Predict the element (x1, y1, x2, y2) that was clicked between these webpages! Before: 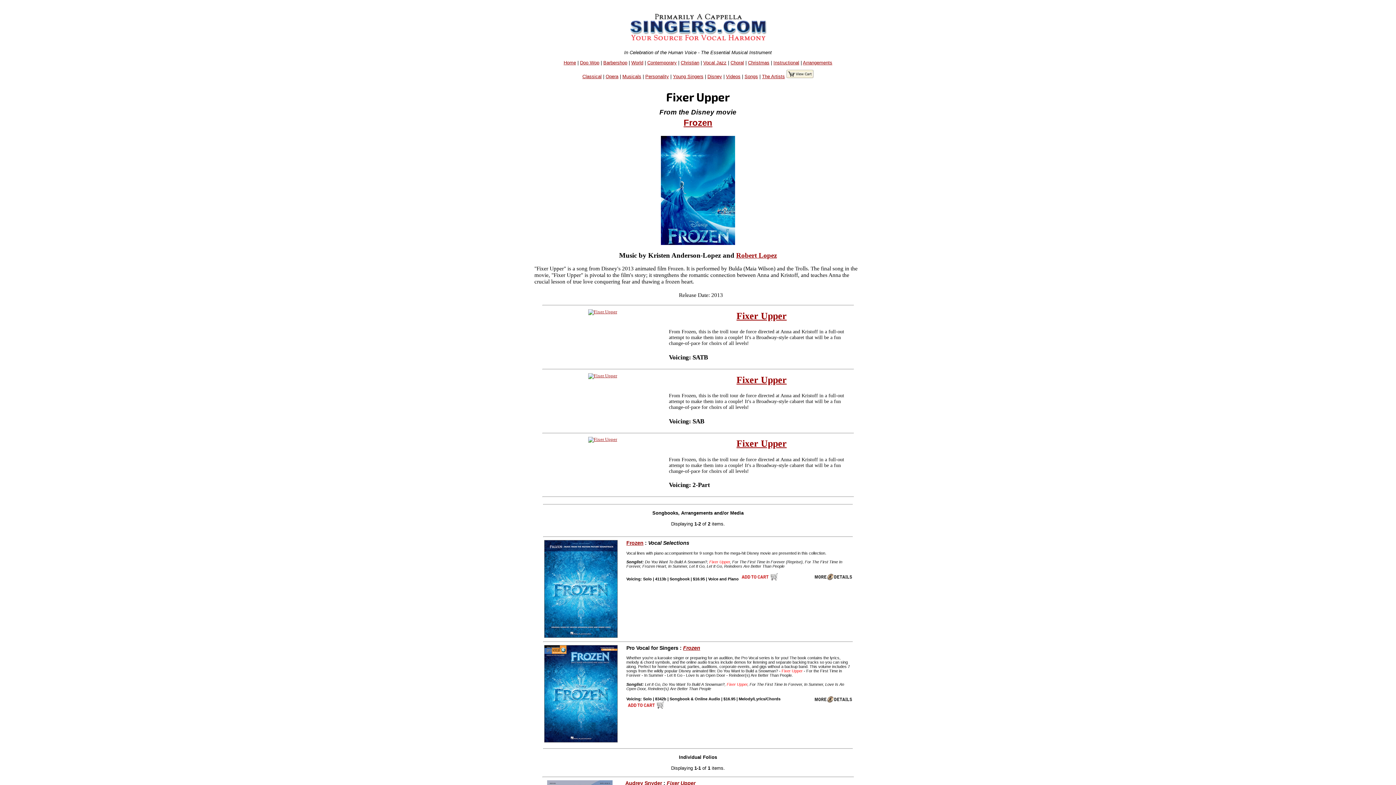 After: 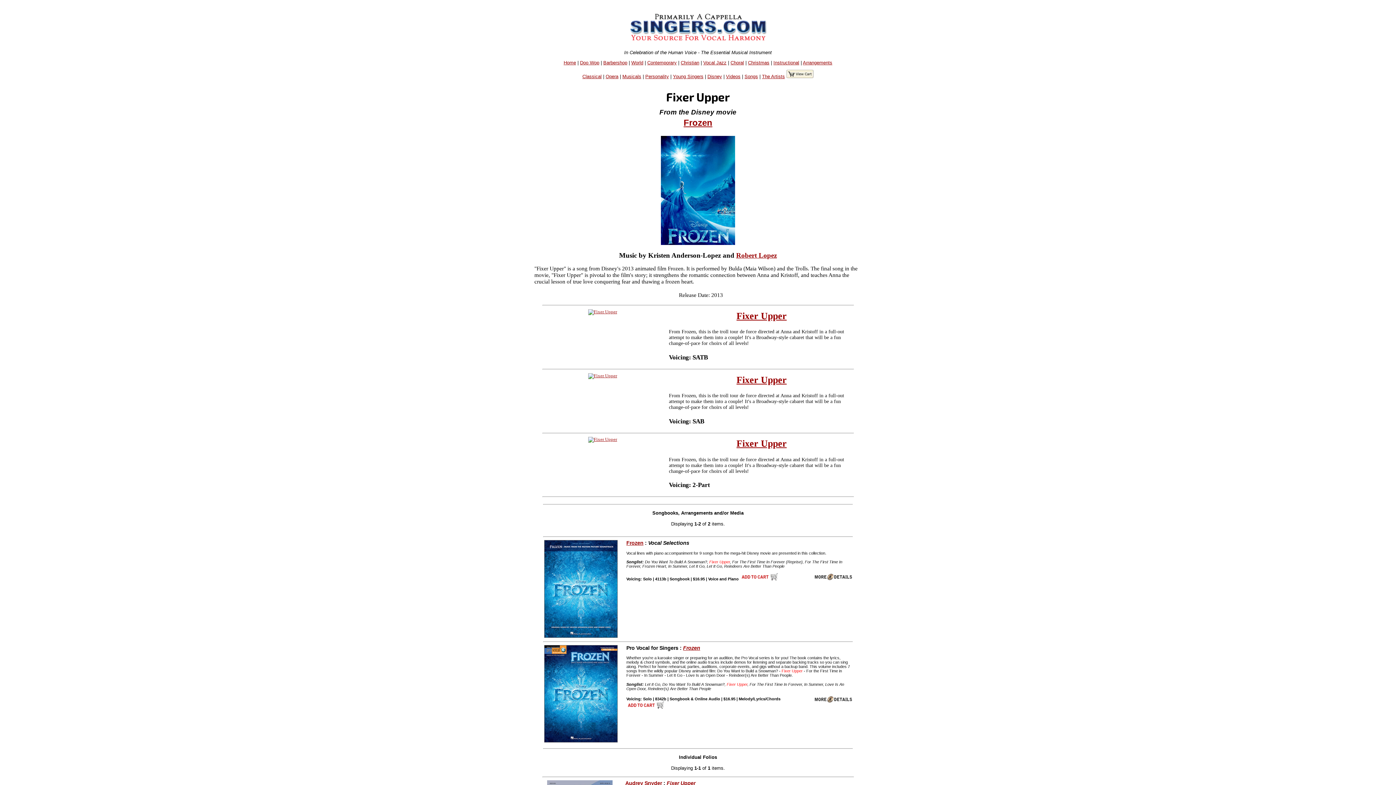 Action: label: Fixer Upper bbox: (666, 780, 695, 786)